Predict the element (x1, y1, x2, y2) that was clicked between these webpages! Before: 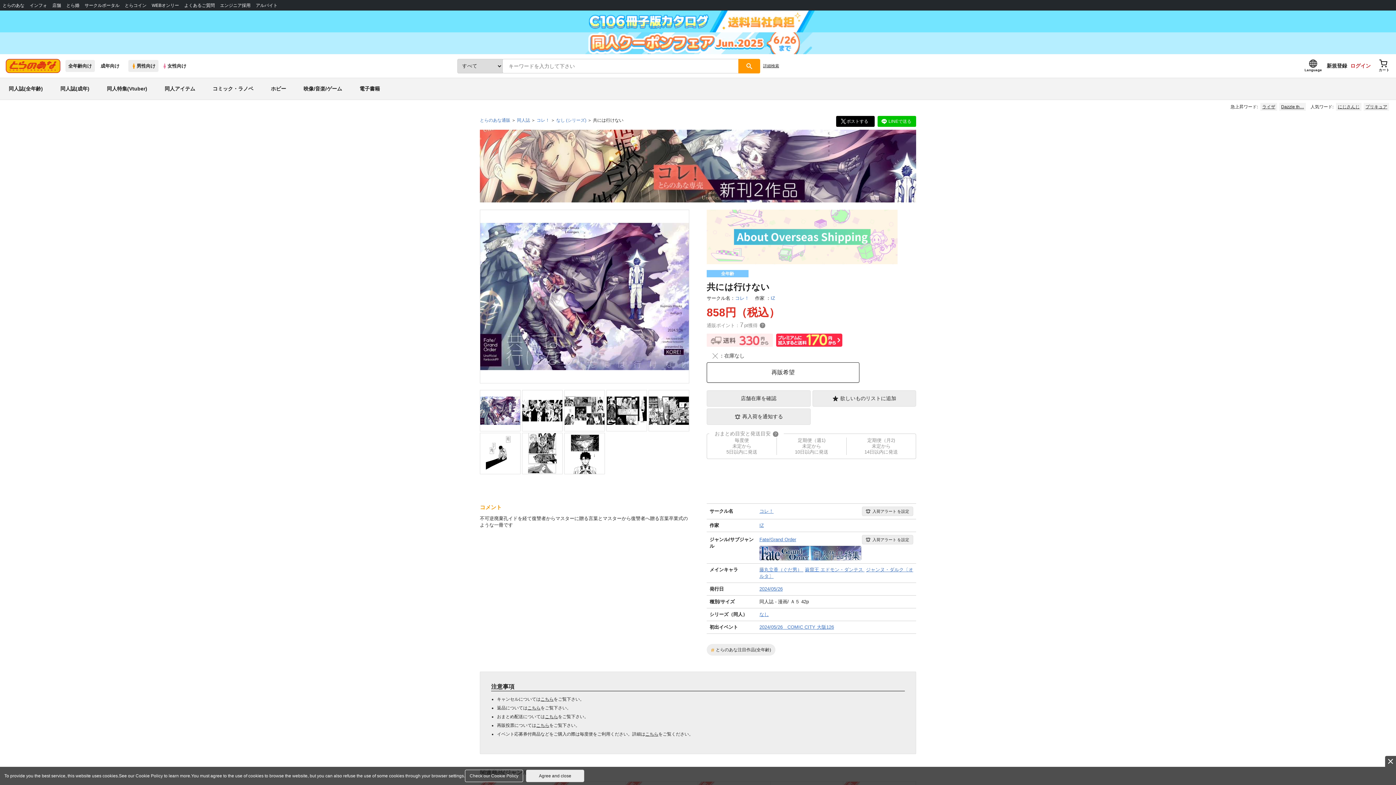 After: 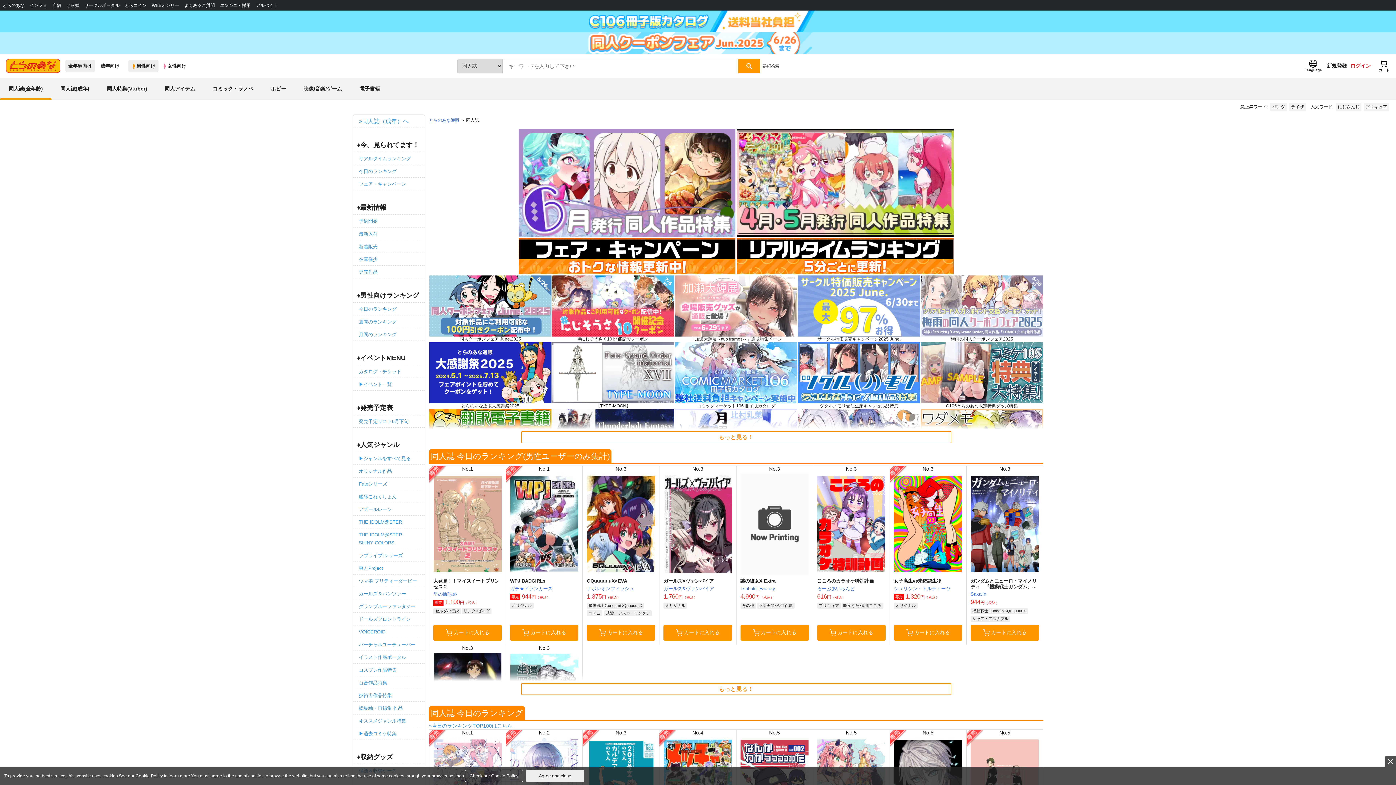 Action: label: 同人誌 bbox: (517, 117, 530, 122)